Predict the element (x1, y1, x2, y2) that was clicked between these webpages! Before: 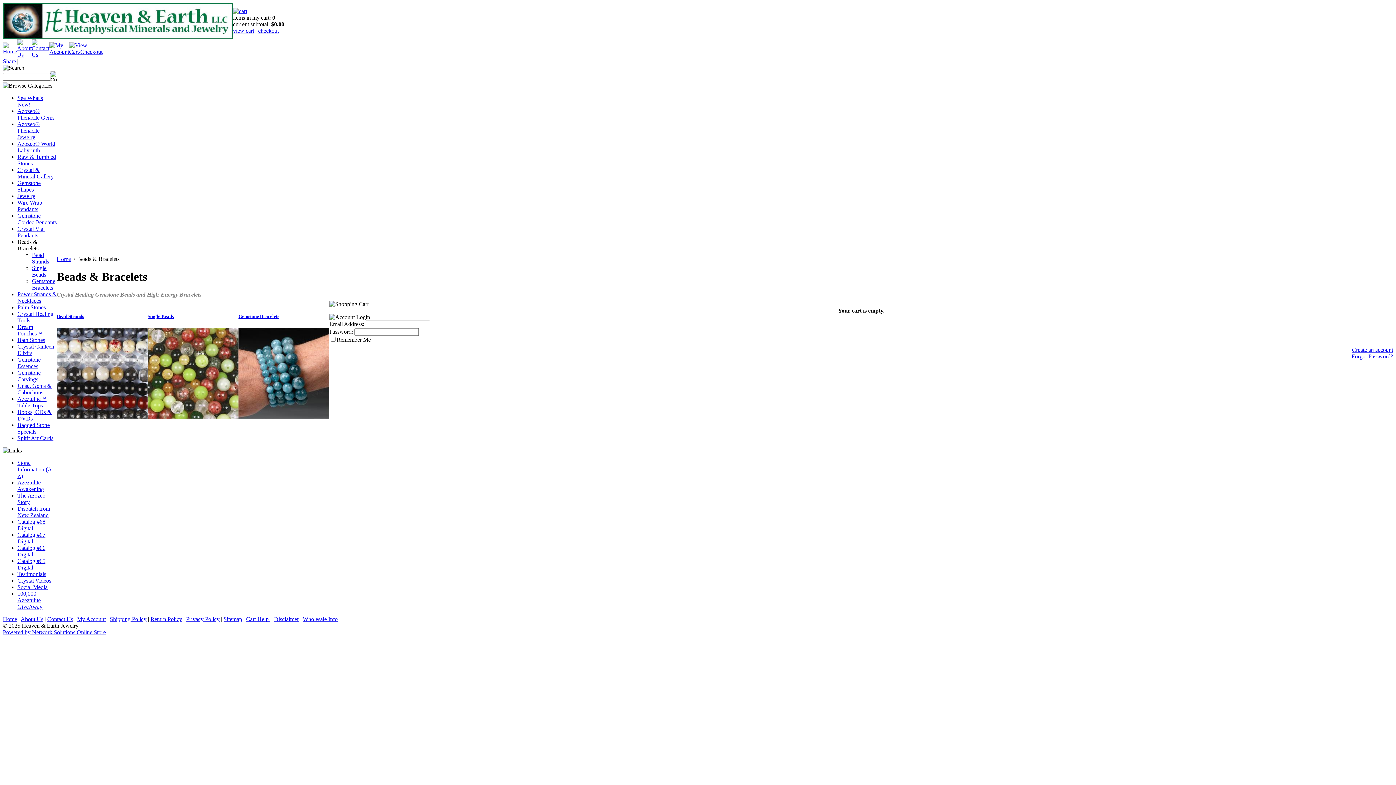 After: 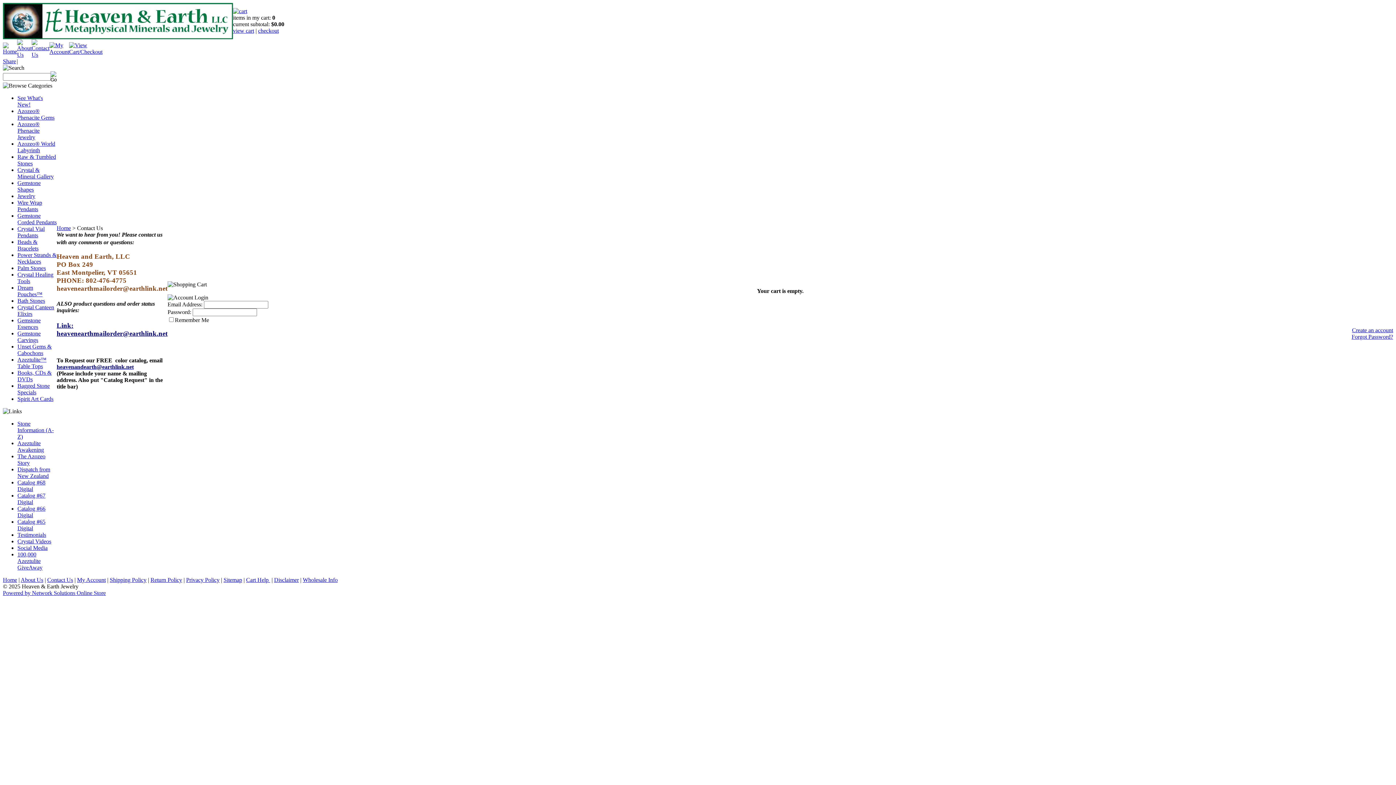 Action: bbox: (47, 616, 73, 622) label: Contact Us